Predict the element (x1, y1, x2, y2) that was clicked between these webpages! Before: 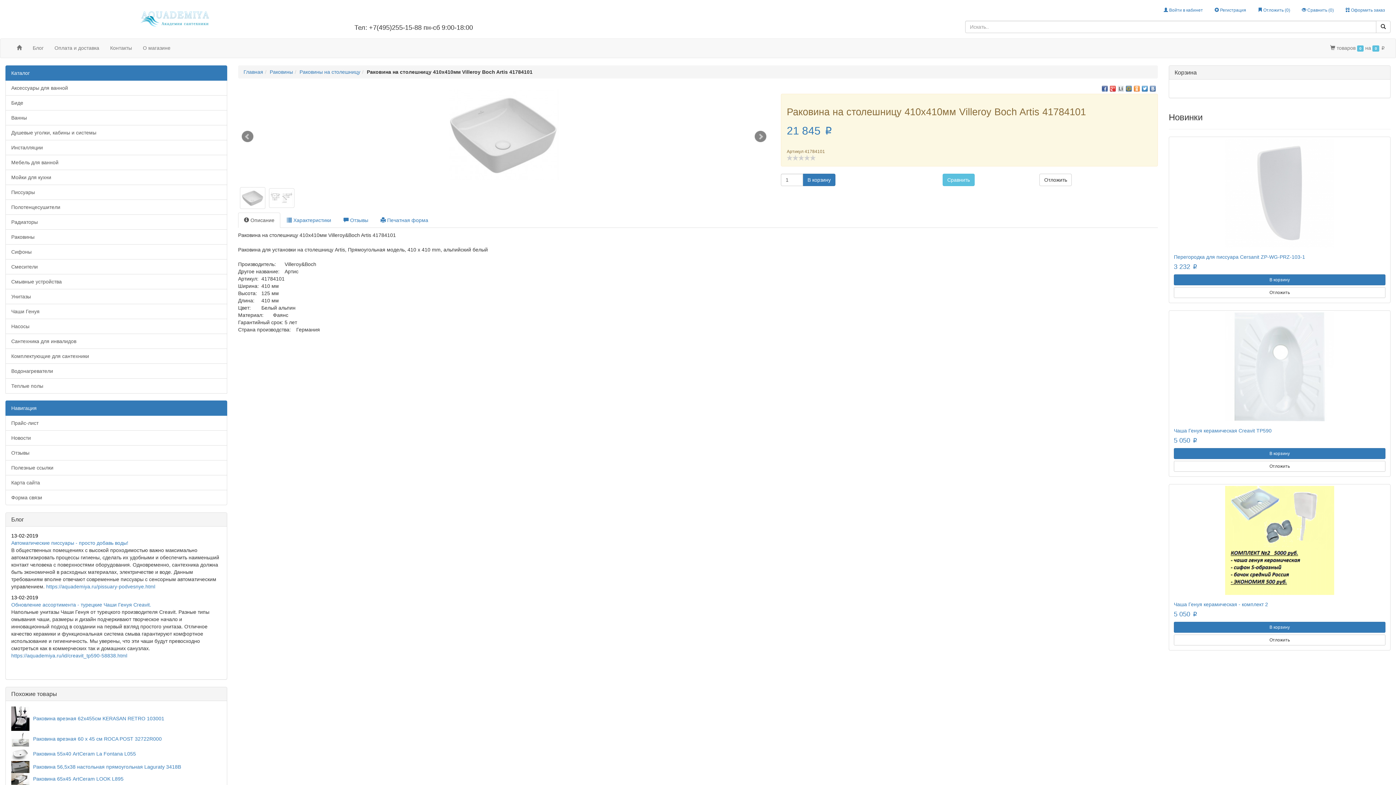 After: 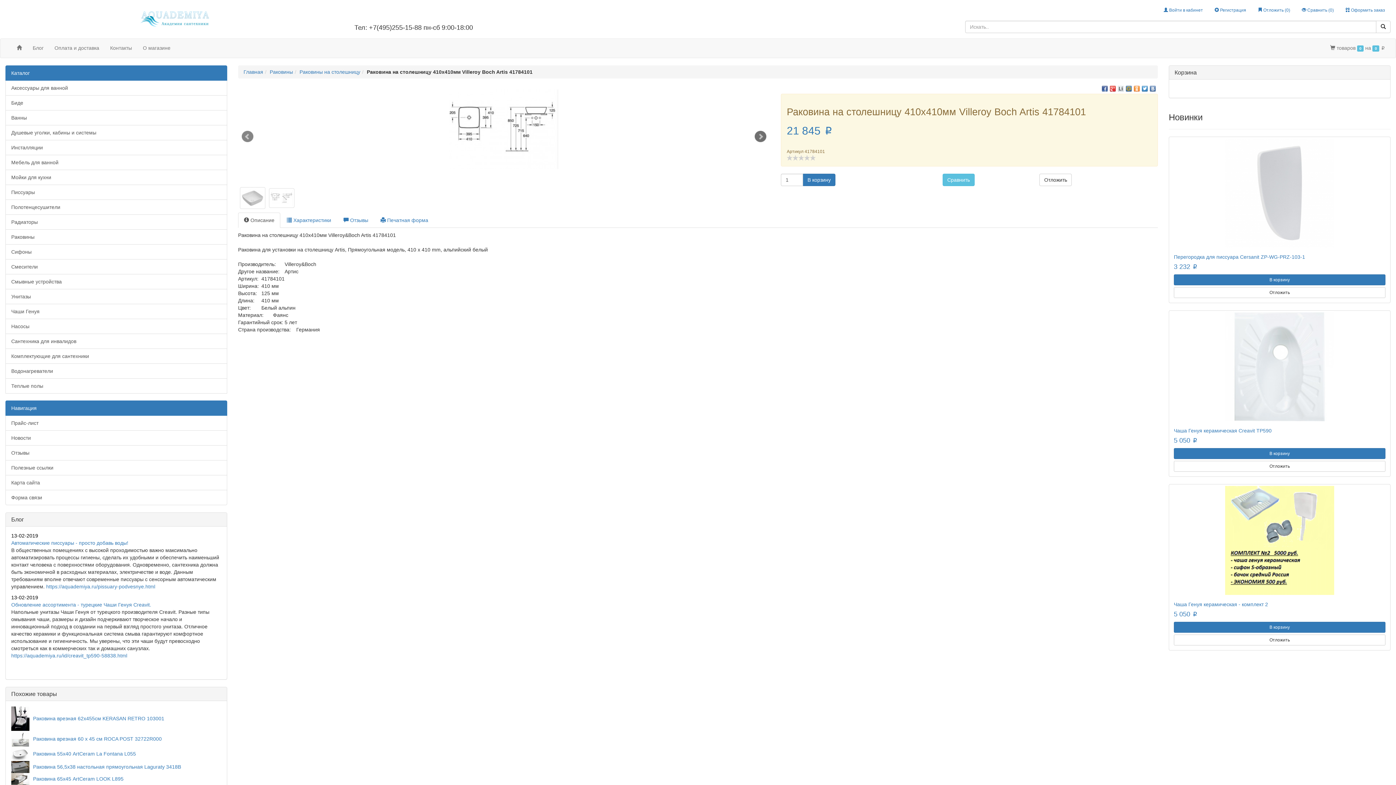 Action: bbox: (755, 130, 766, 142) label: Next